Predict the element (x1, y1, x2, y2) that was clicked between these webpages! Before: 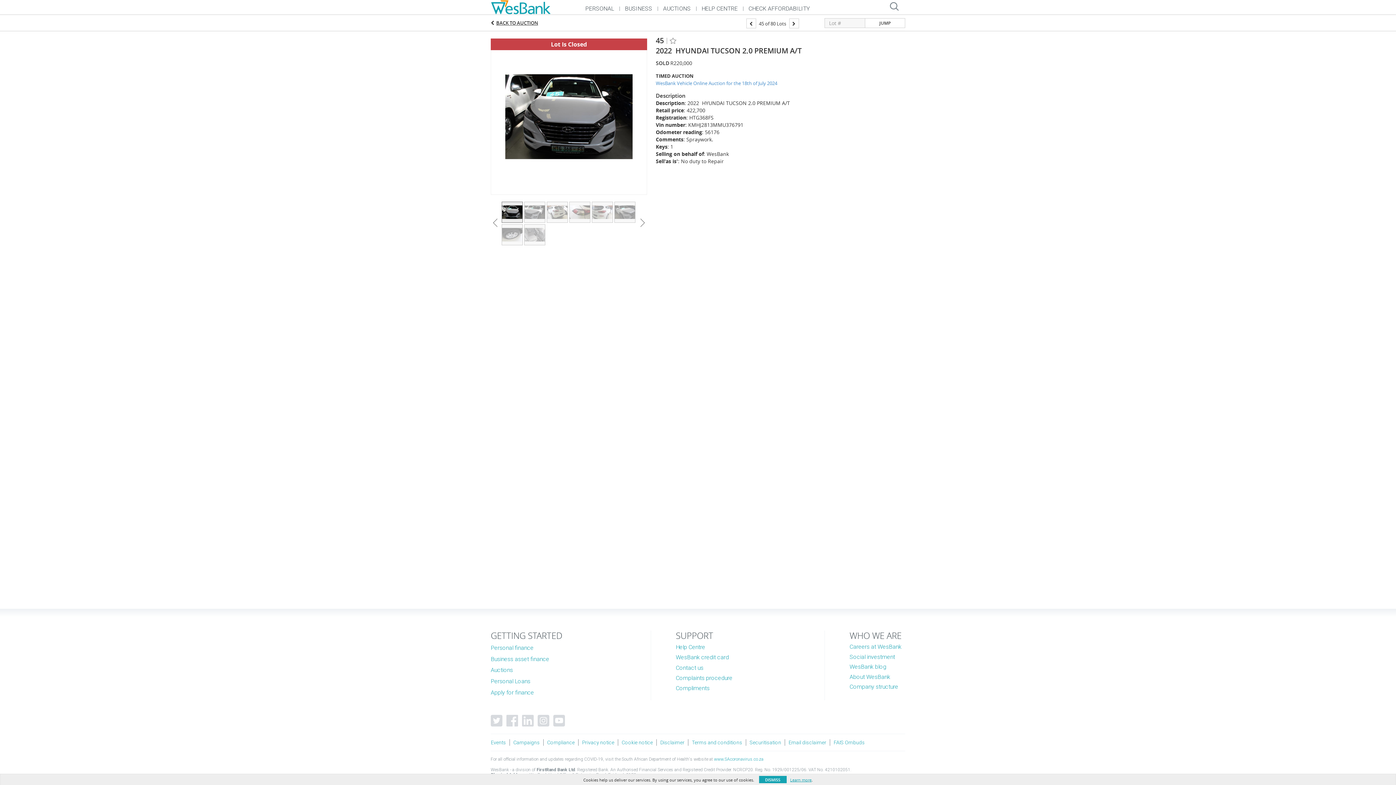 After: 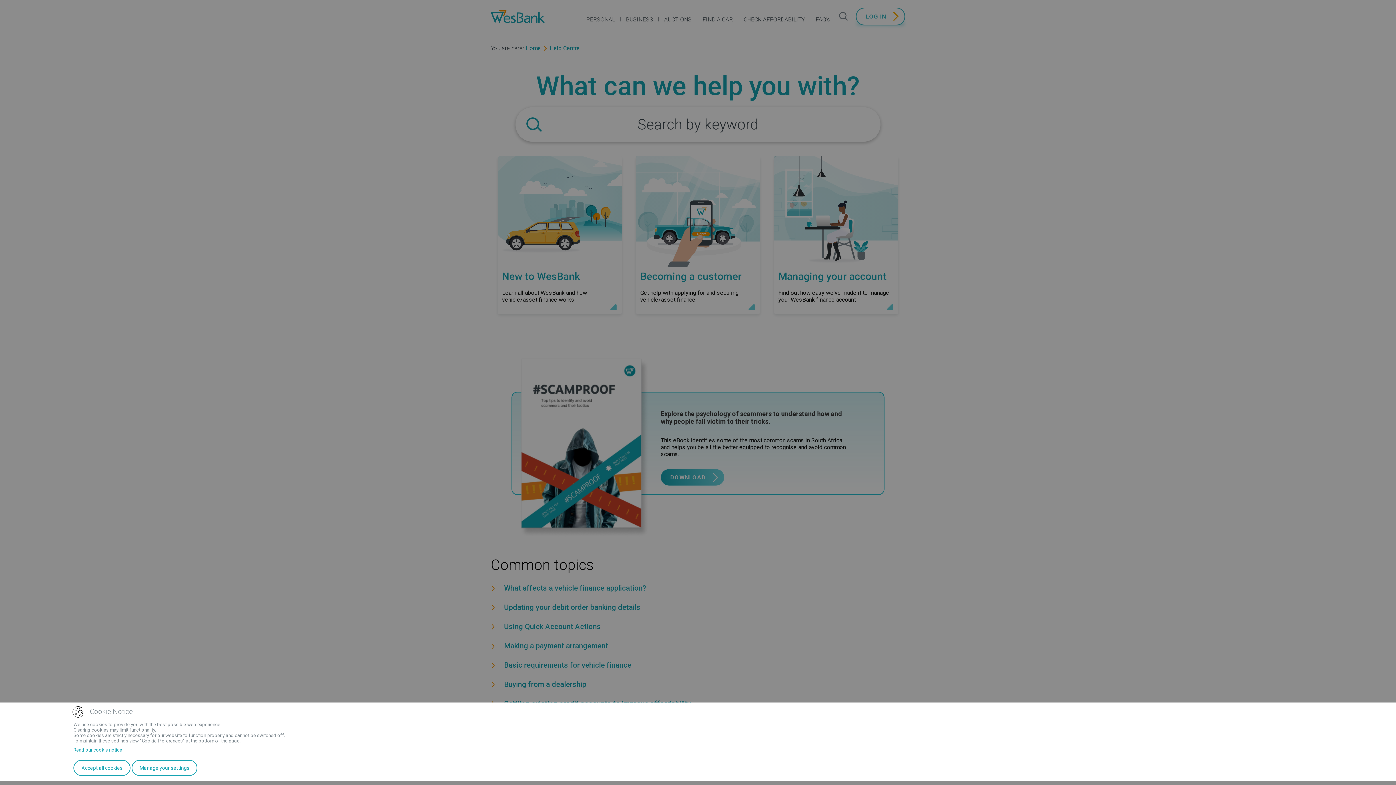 Action: label: HELP CENTRE bbox: (701, 5, 737, 12)